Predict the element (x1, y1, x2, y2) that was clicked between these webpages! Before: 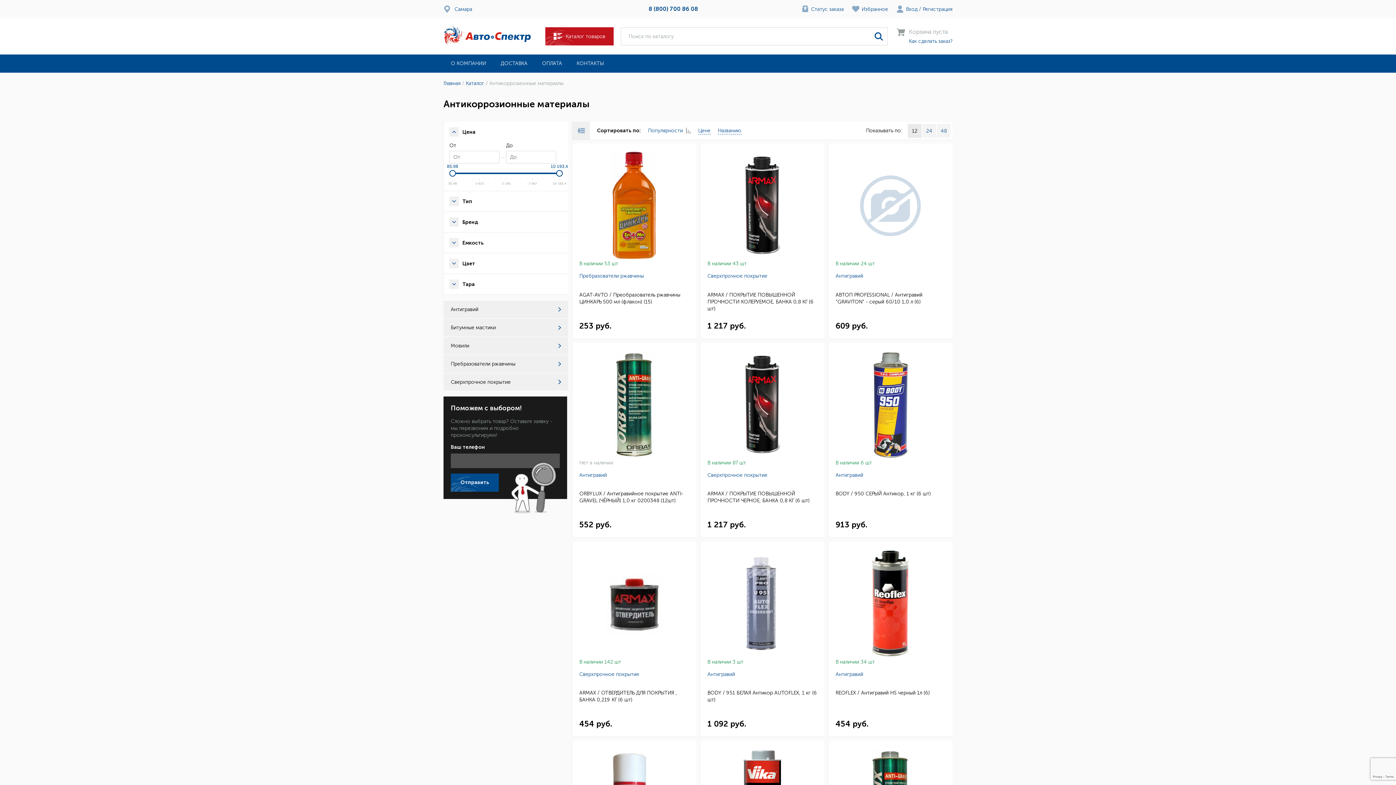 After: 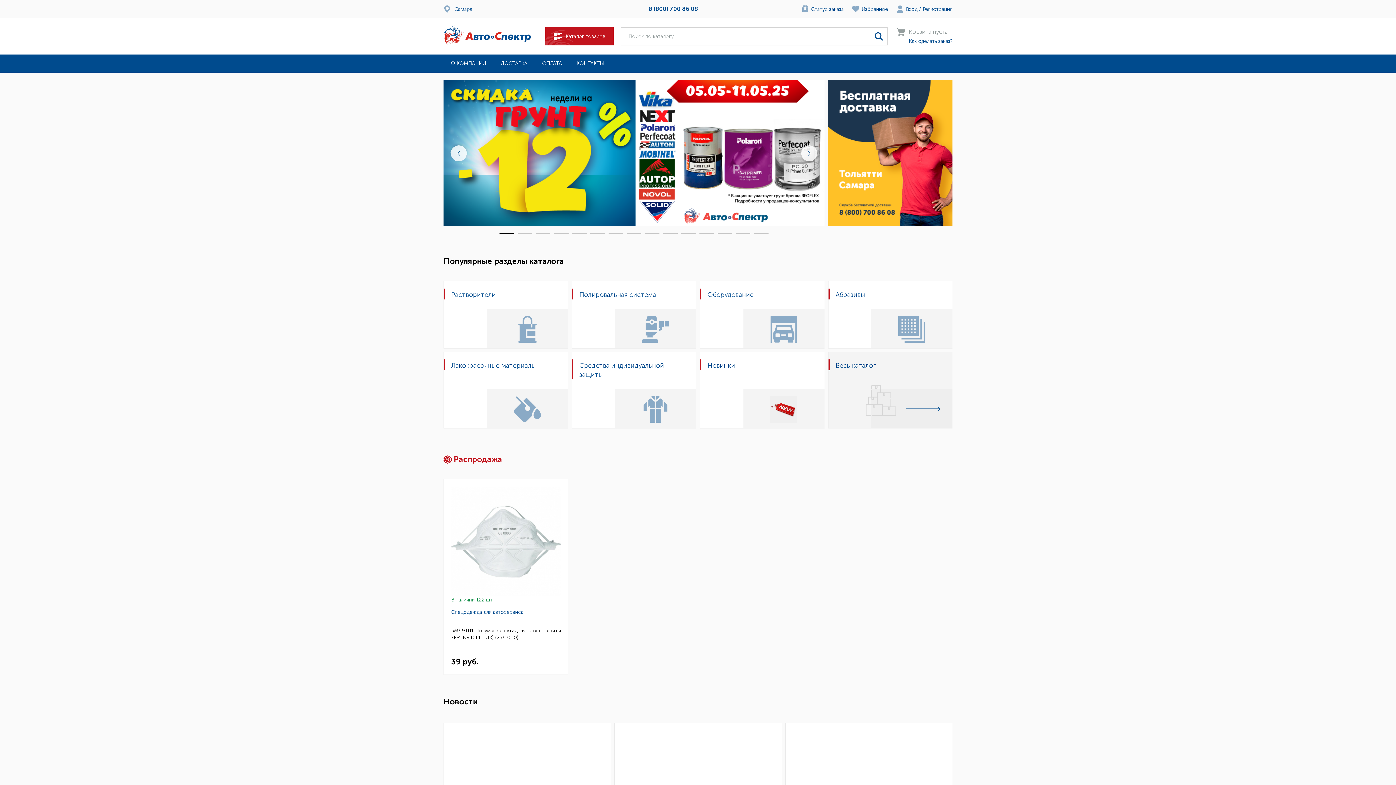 Action: bbox: (443, 80, 462, 86) label: Главная 